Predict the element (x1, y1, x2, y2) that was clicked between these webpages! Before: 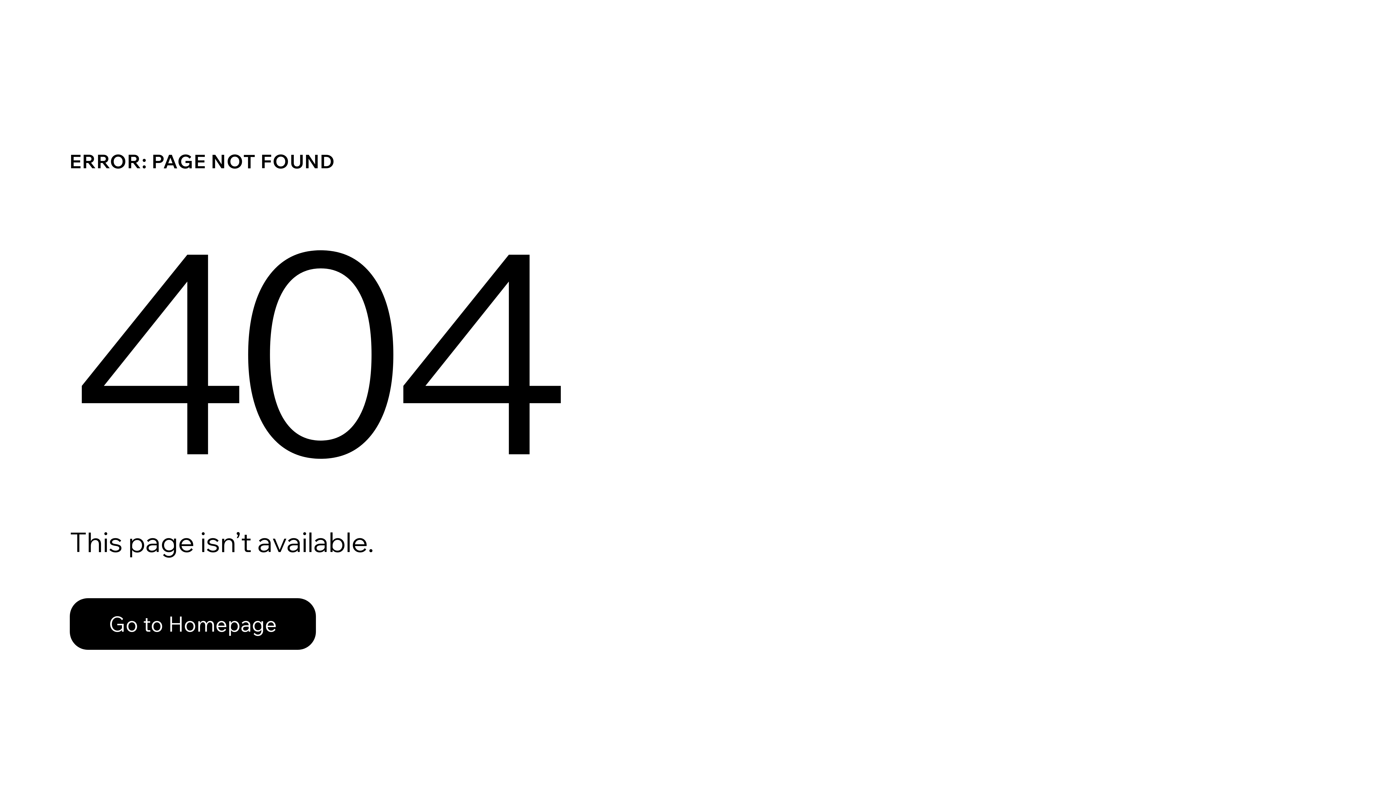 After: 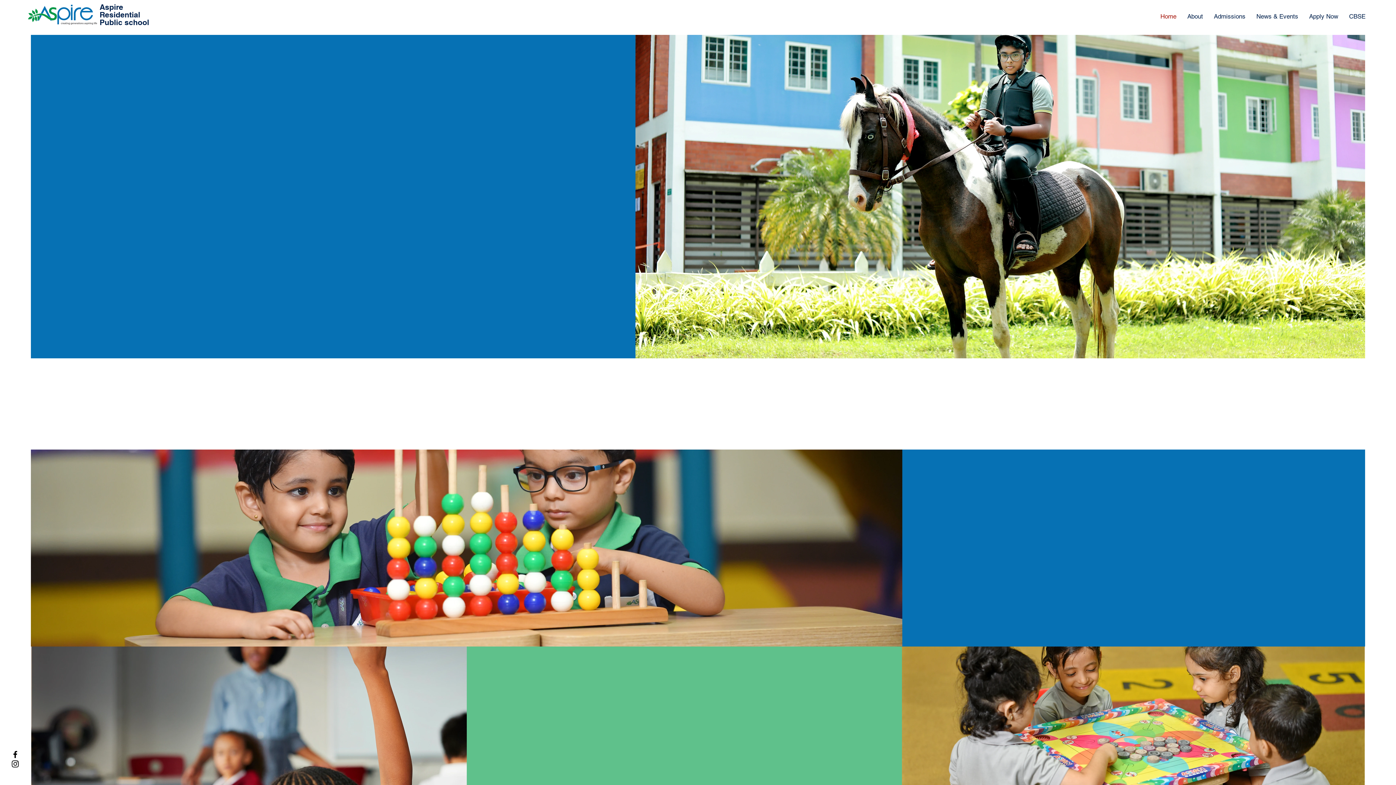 Action: label: Go to Homepage bbox: (69, 598, 316, 650)